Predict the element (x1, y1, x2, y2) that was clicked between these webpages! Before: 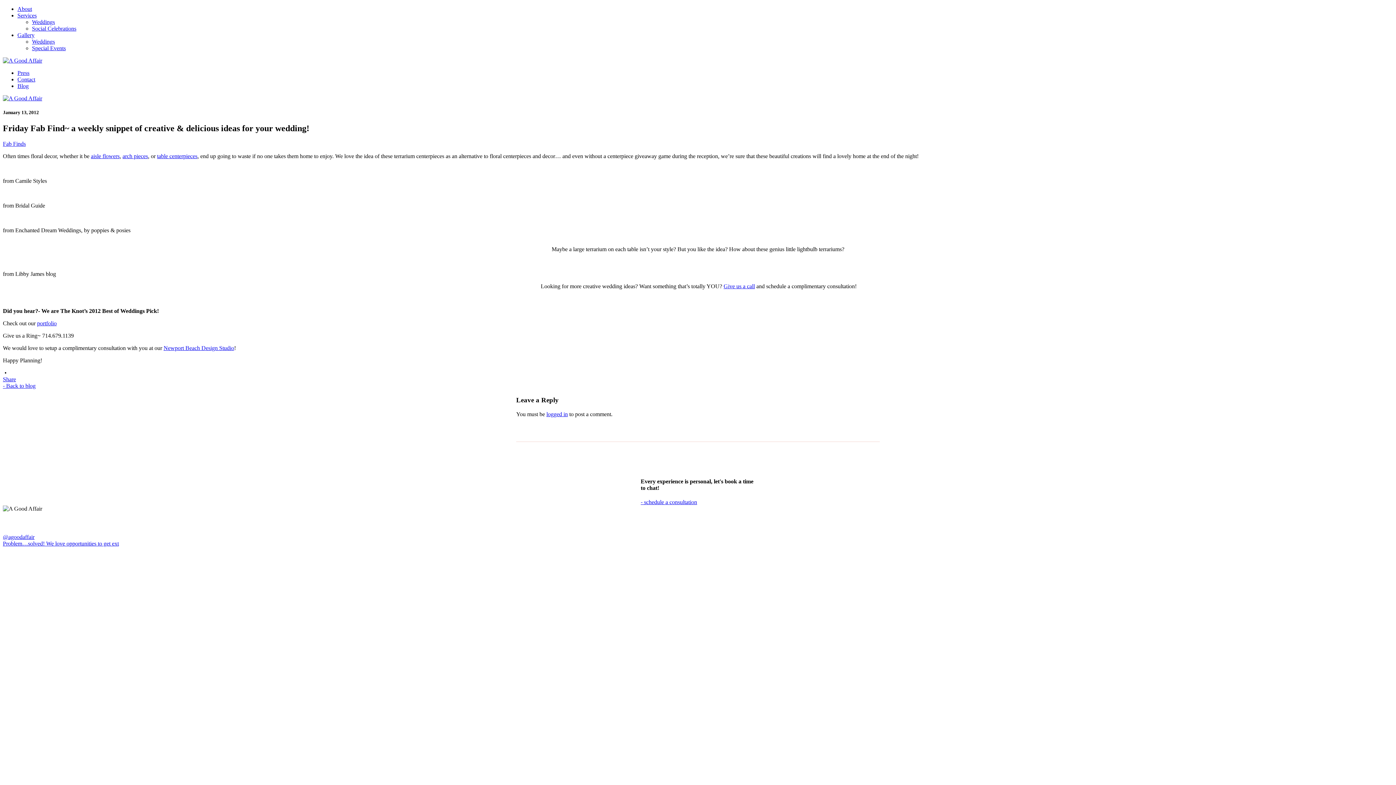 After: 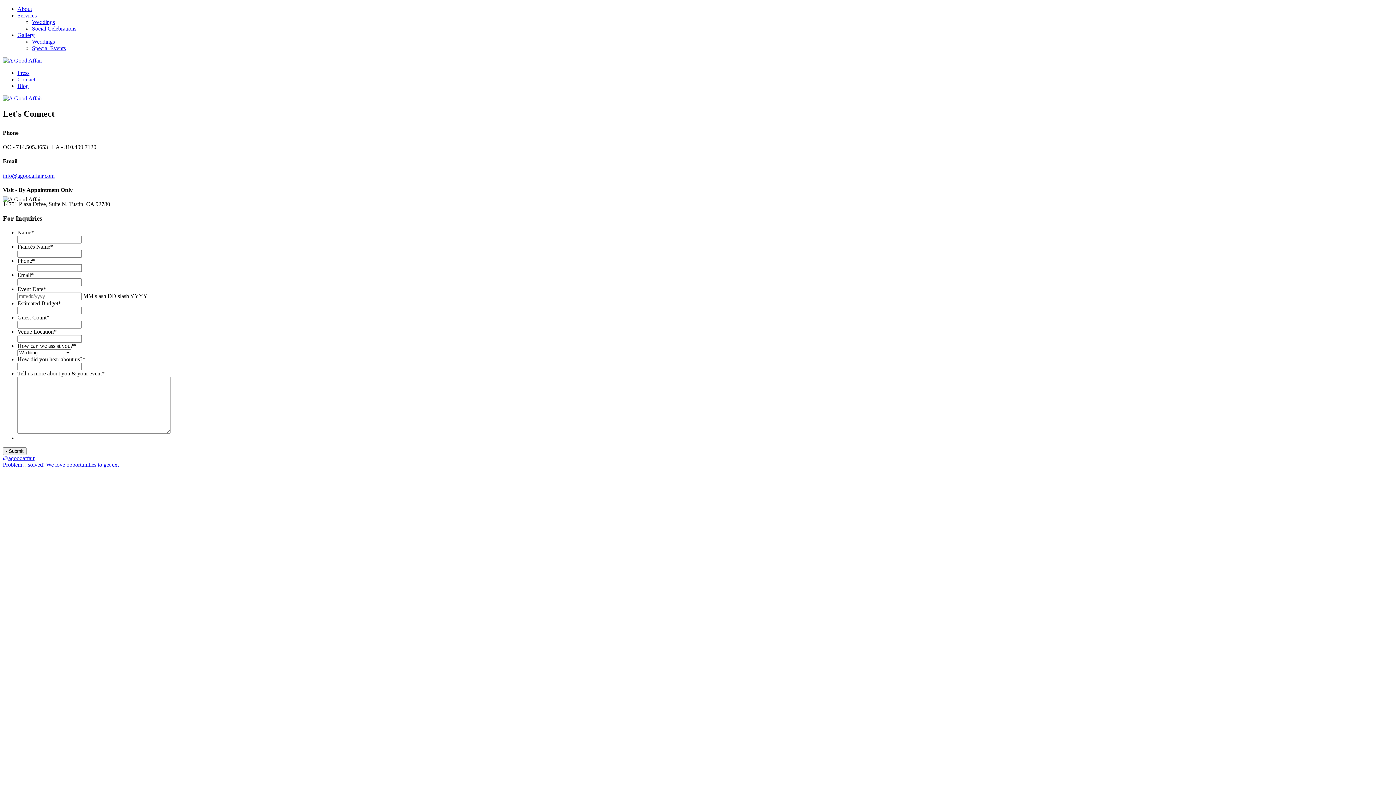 Action: label: Contact bbox: (17, 76, 35, 82)